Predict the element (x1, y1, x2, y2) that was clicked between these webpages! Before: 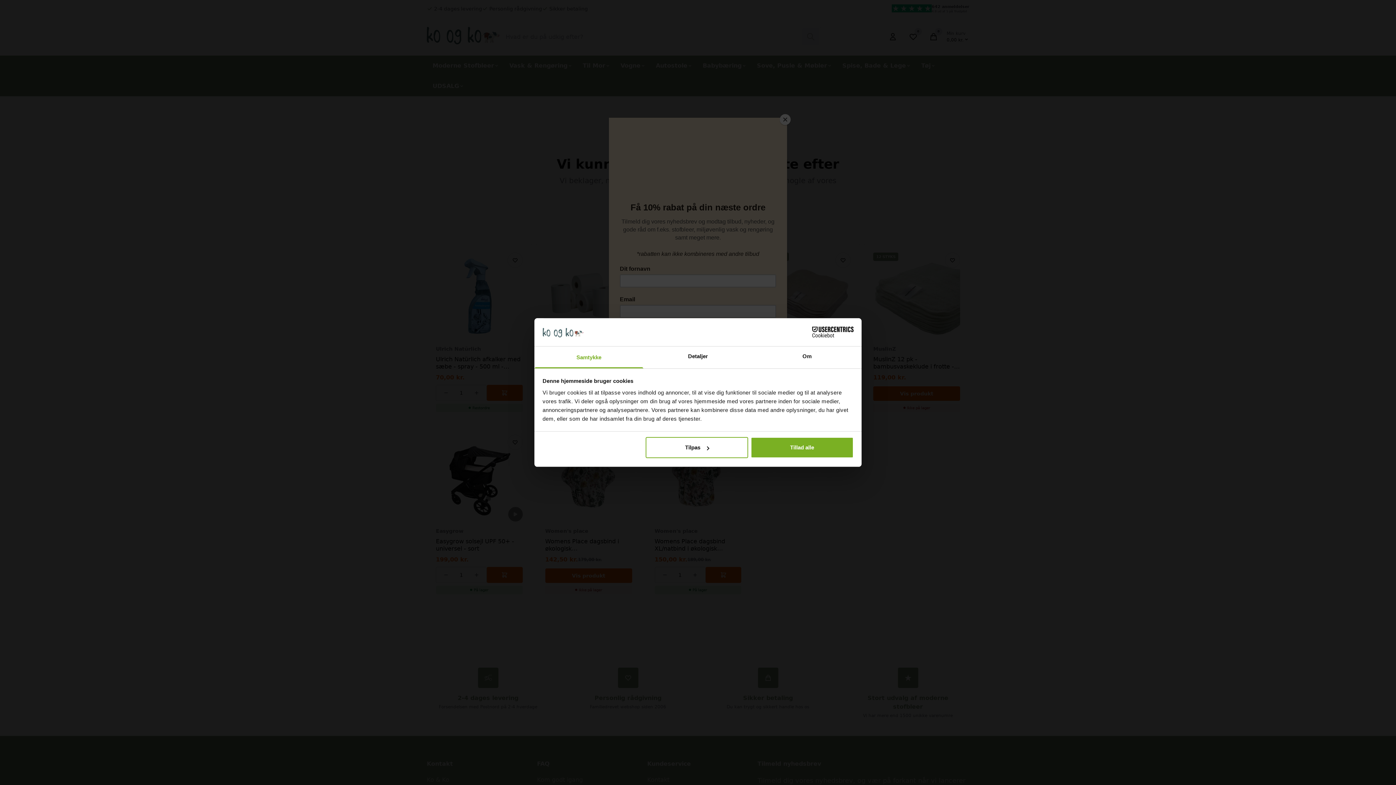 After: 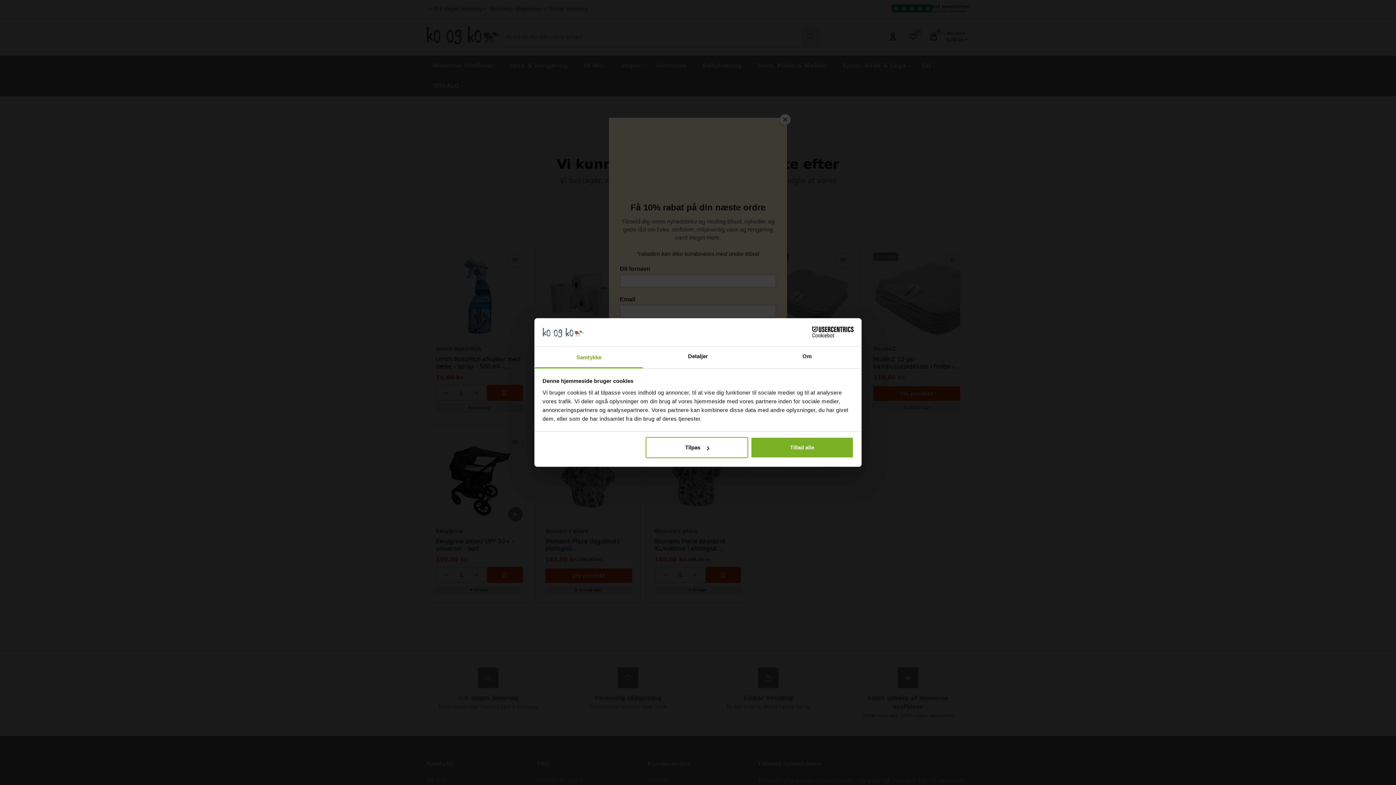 Action: bbox: (534, 346, 643, 368) label: Samtykke